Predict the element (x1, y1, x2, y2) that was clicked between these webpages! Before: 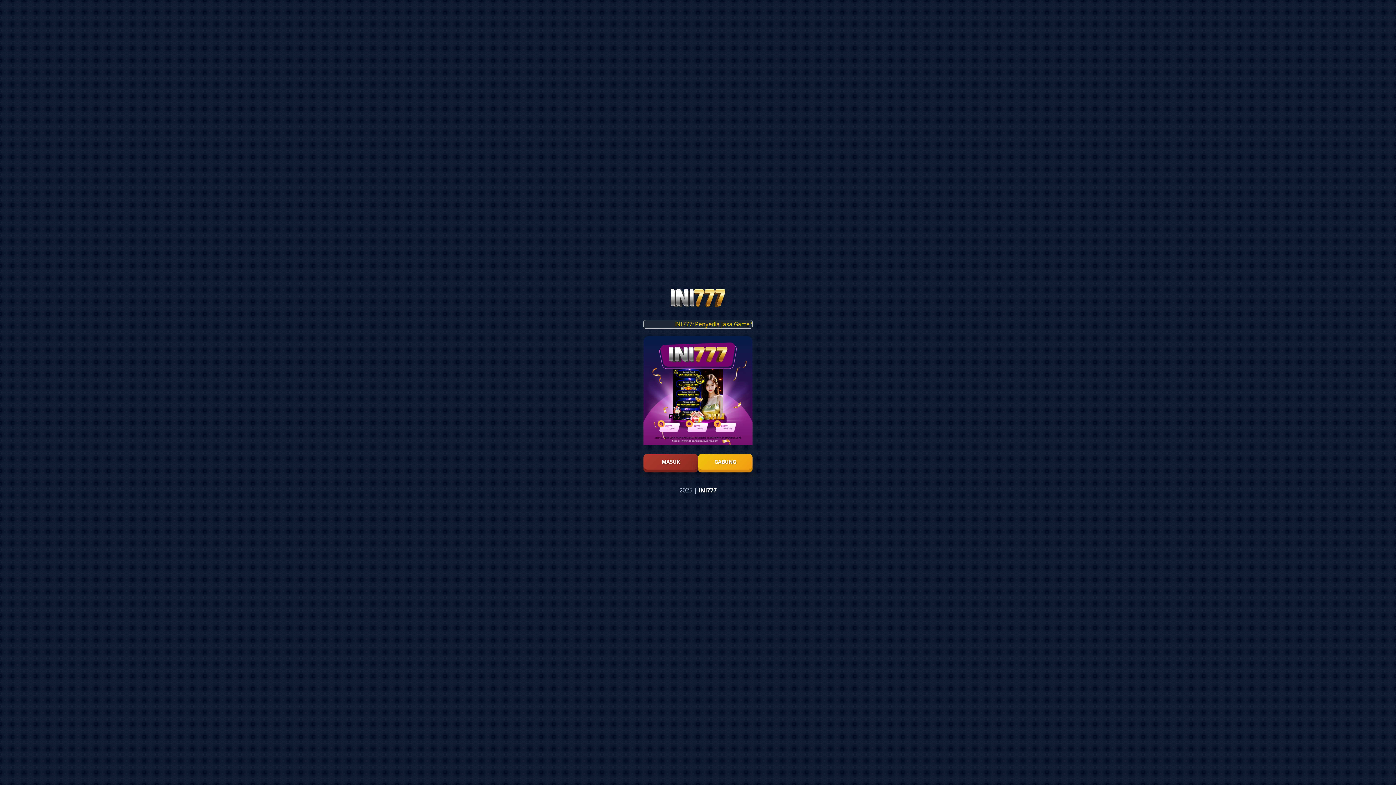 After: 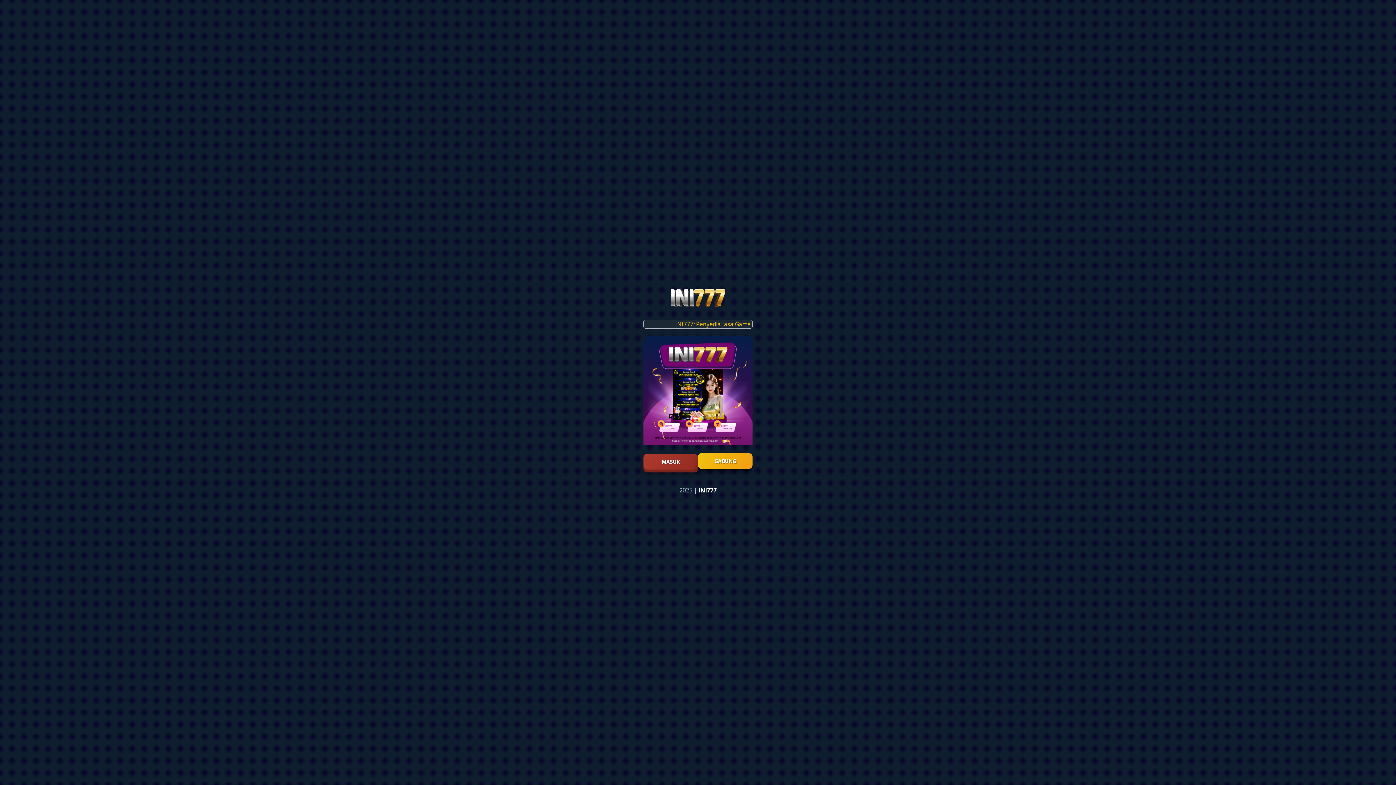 Action: label: GABUNG bbox: (698, 454, 752, 469)